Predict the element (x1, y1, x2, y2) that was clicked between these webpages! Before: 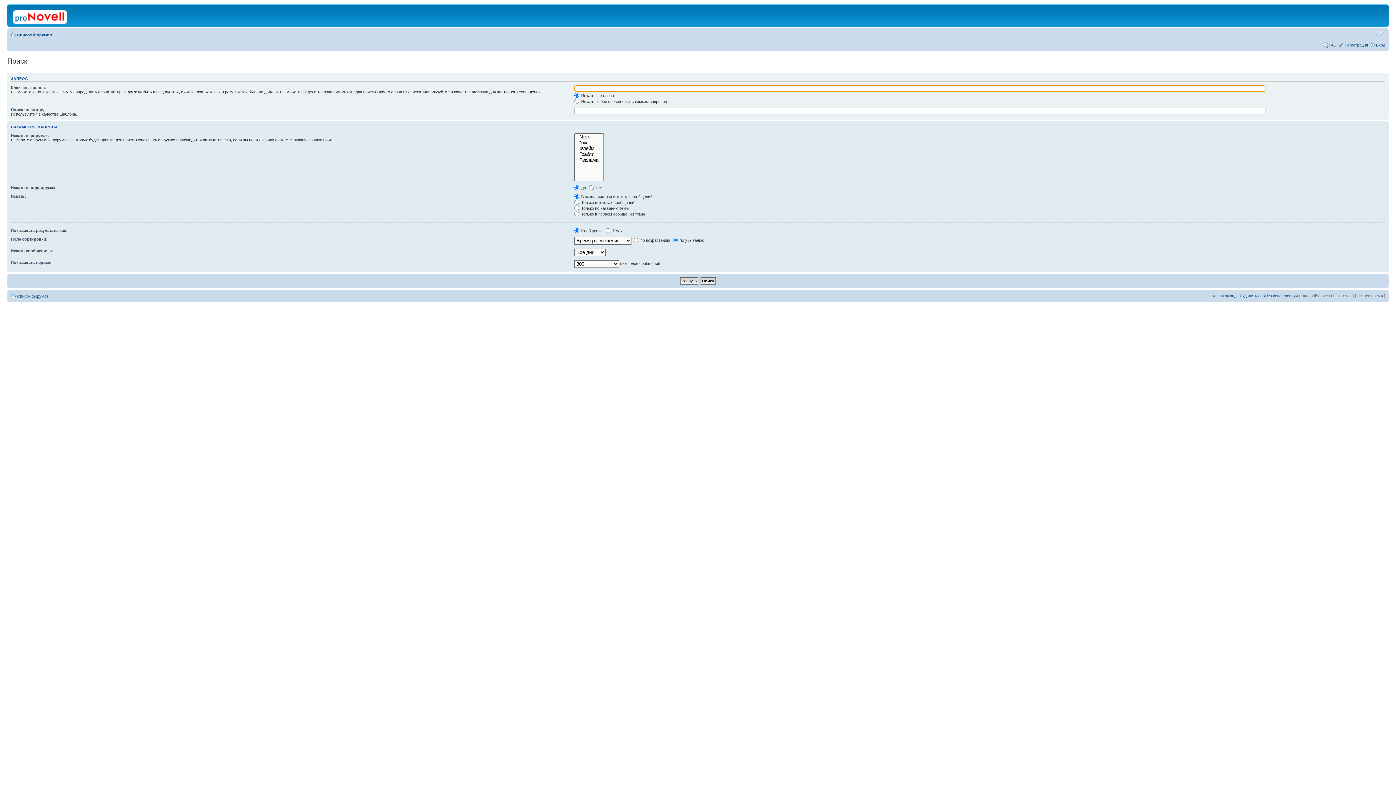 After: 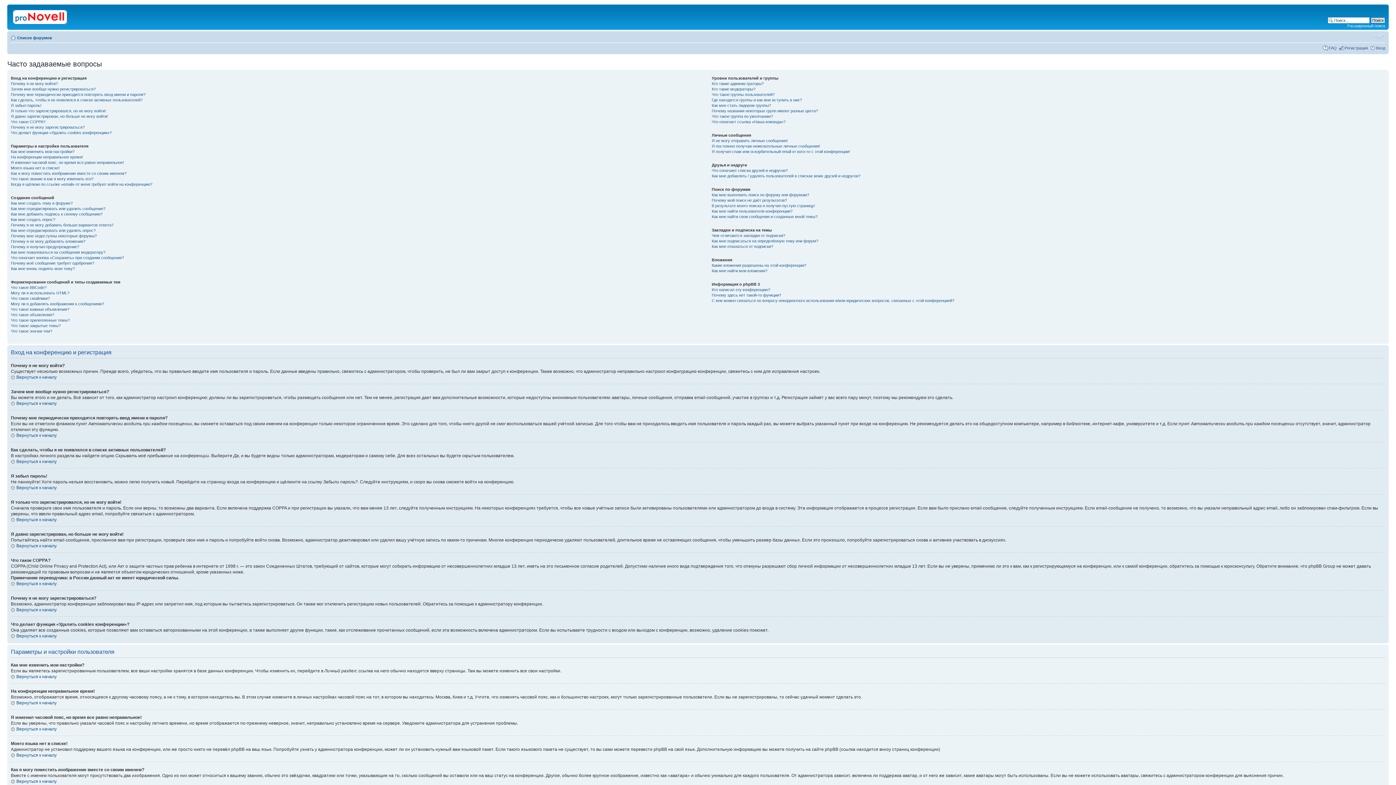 Action: bbox: (1329, 42, 1337, 47) label: FAQ